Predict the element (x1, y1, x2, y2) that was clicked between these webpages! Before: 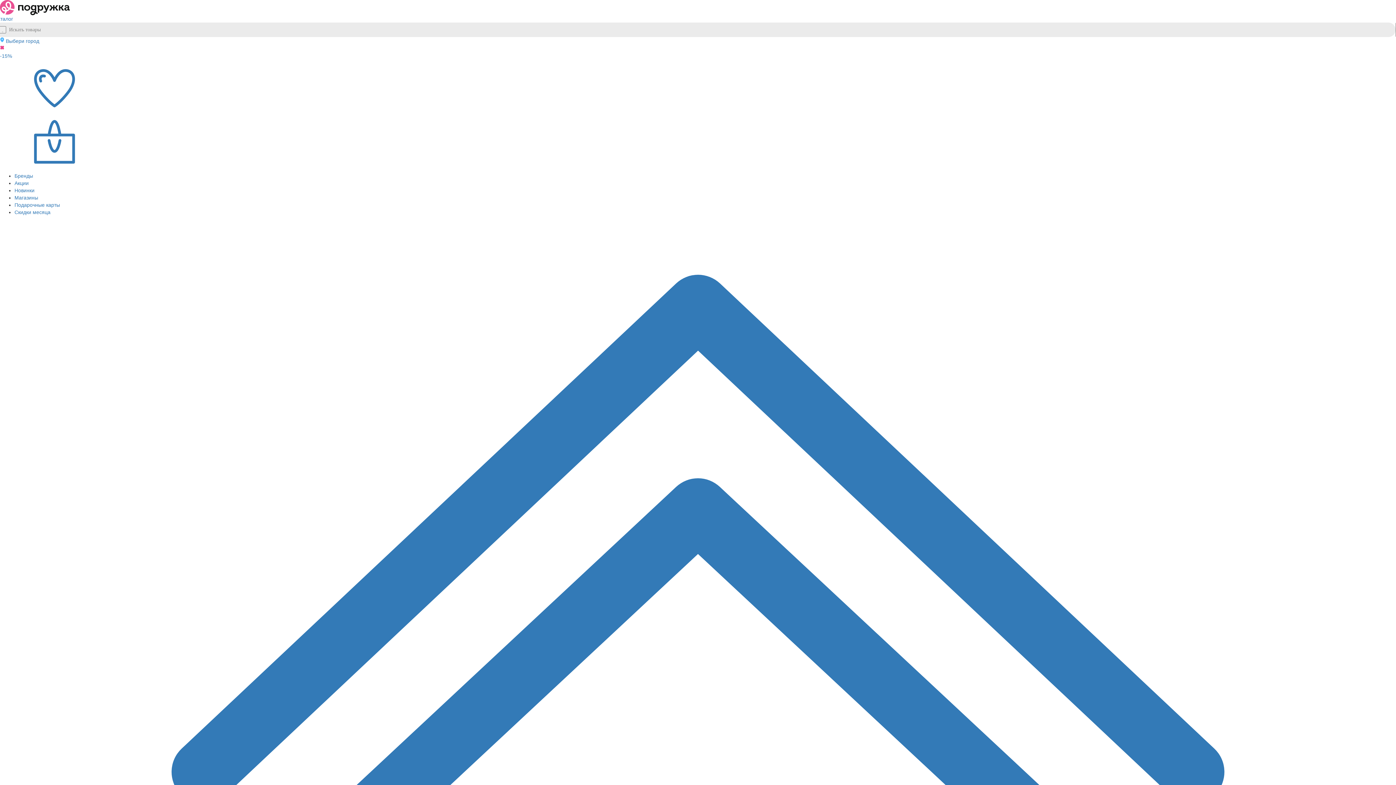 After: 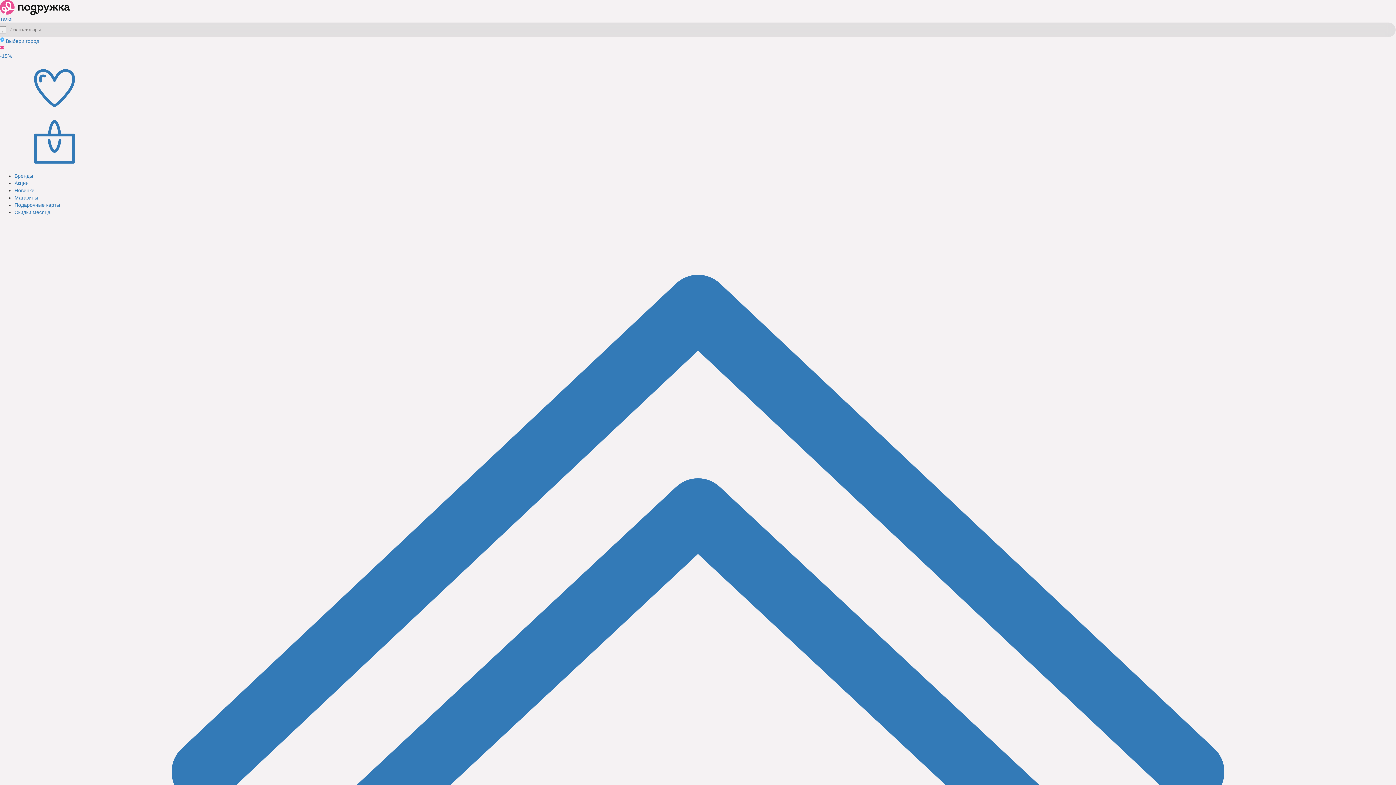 Action: bbox: (0, 4, 69, 10)